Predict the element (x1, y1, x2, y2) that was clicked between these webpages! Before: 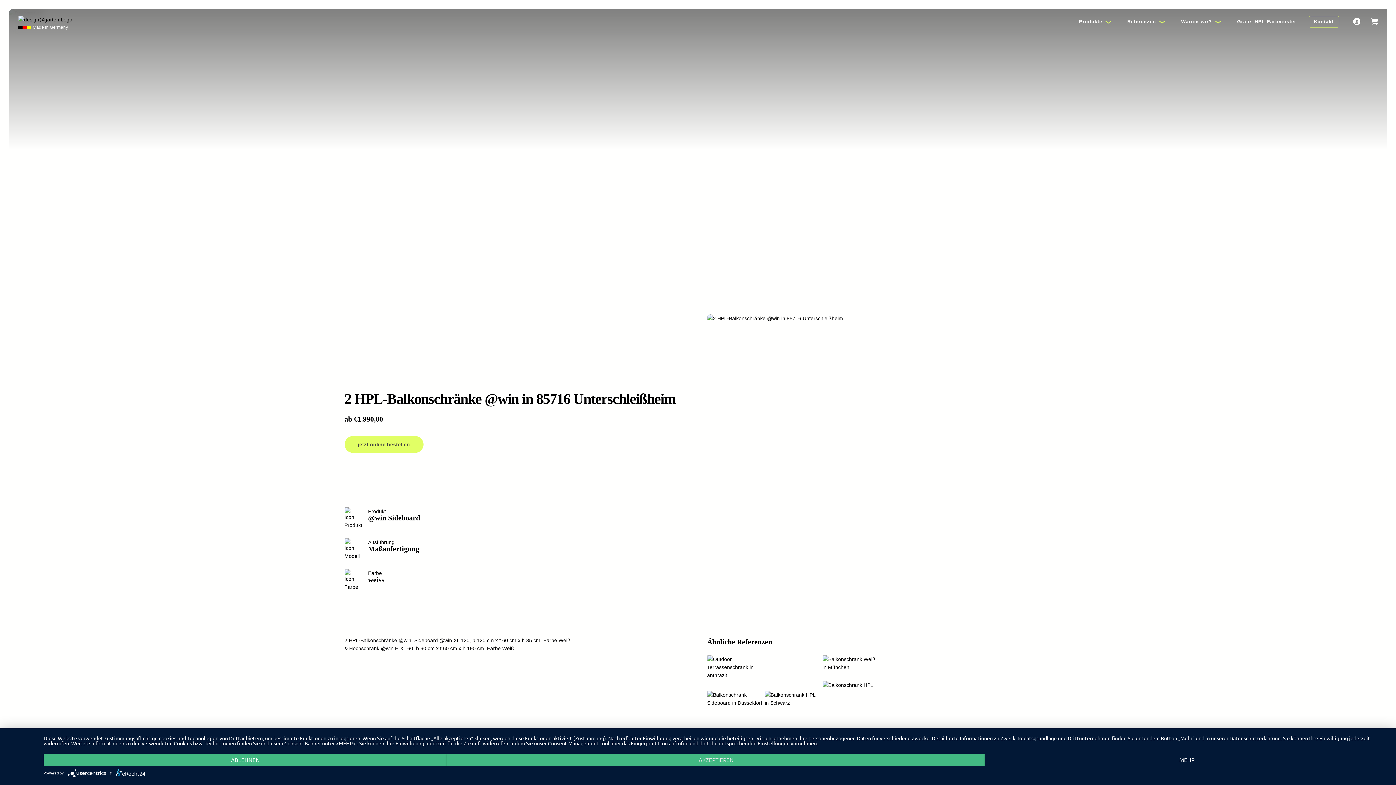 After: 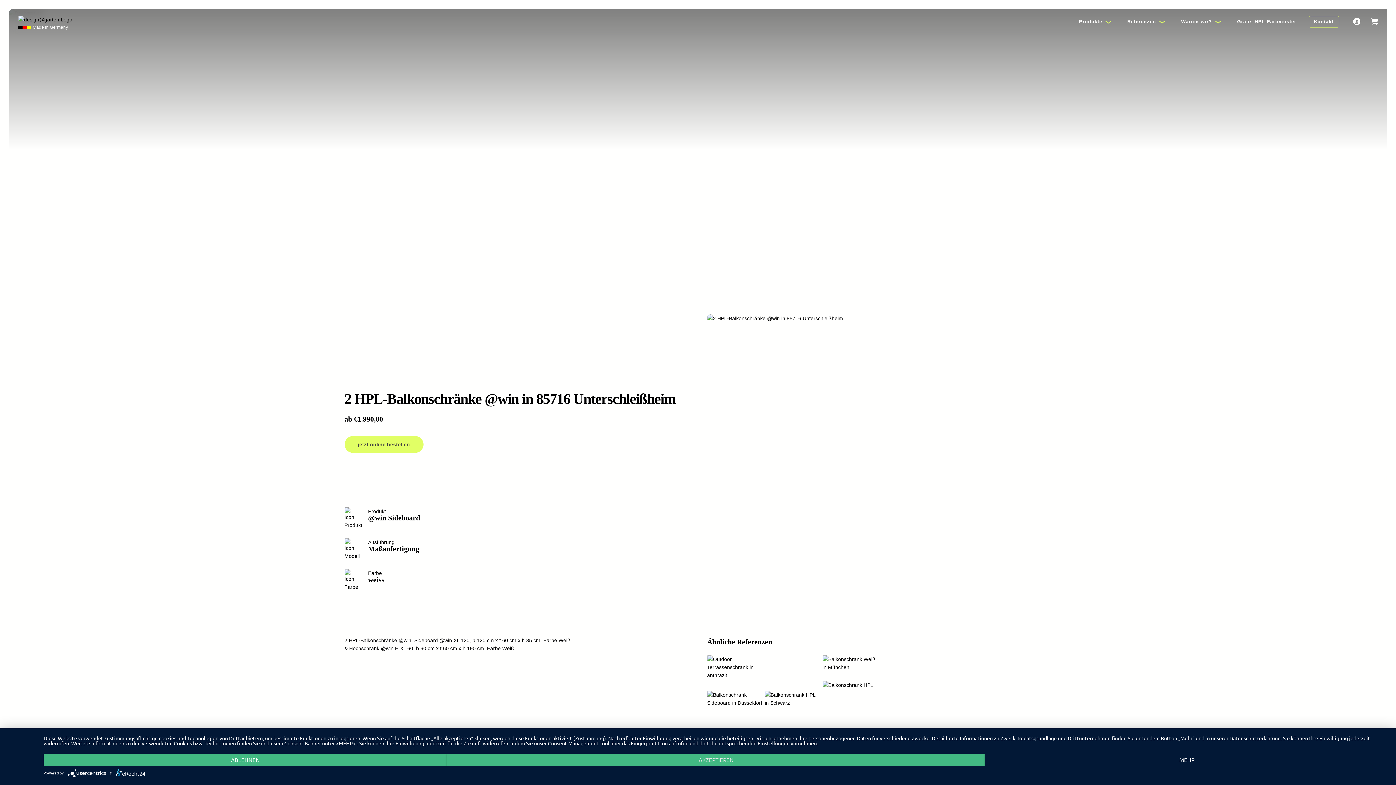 Action: bbox: (116, 770, 144, 775)